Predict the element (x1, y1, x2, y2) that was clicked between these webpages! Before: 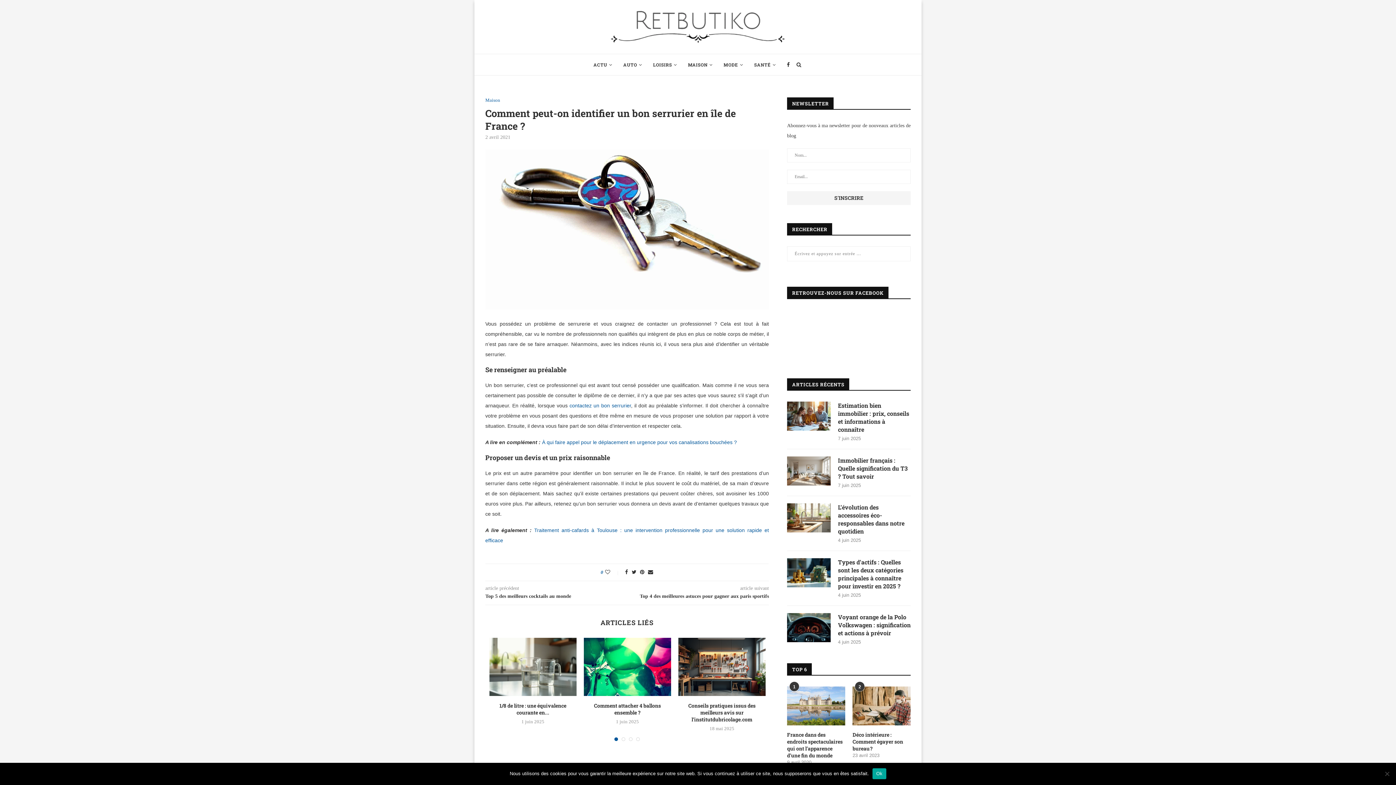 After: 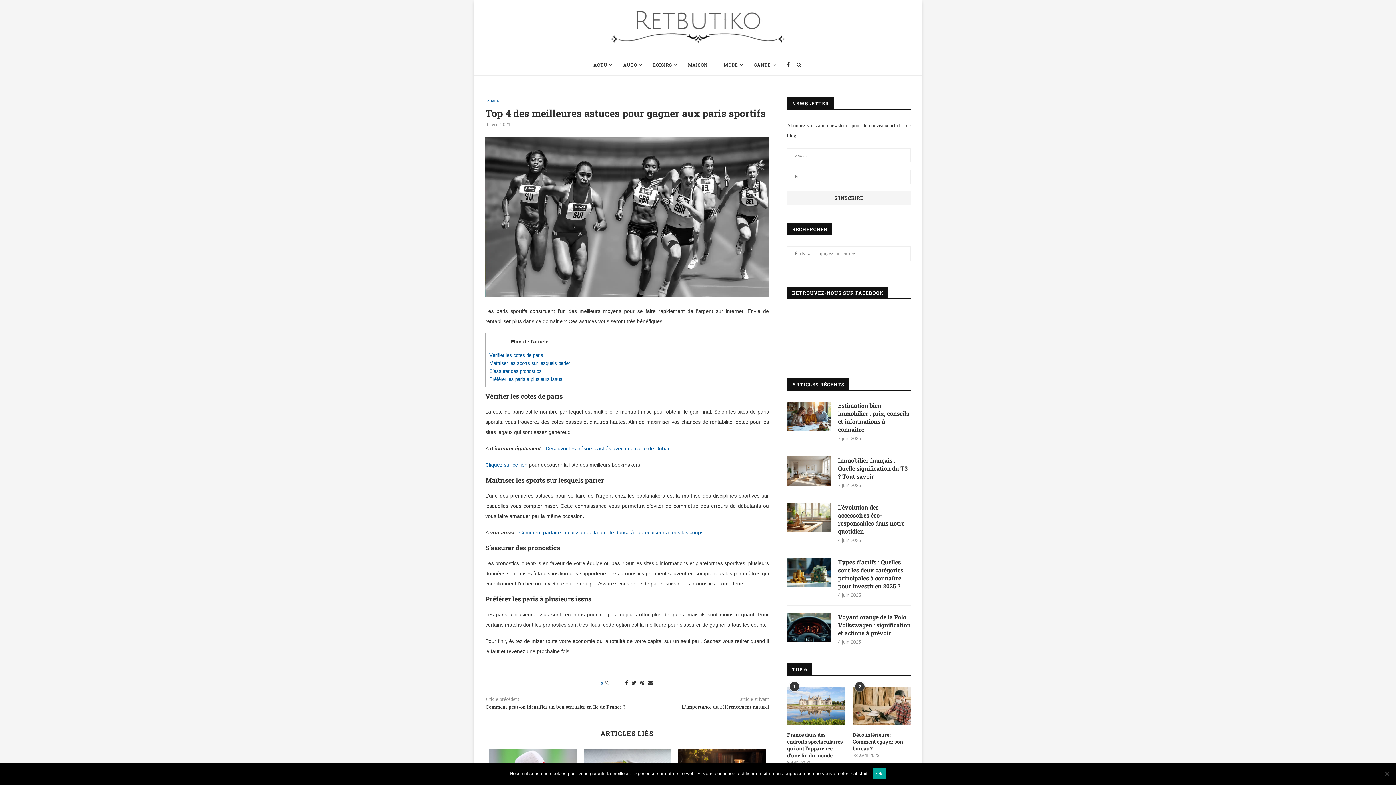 Action: bbox: (627, 593, 769, 599) label: Top 4 des meilleures astuces pour gagner aux paris sportifs